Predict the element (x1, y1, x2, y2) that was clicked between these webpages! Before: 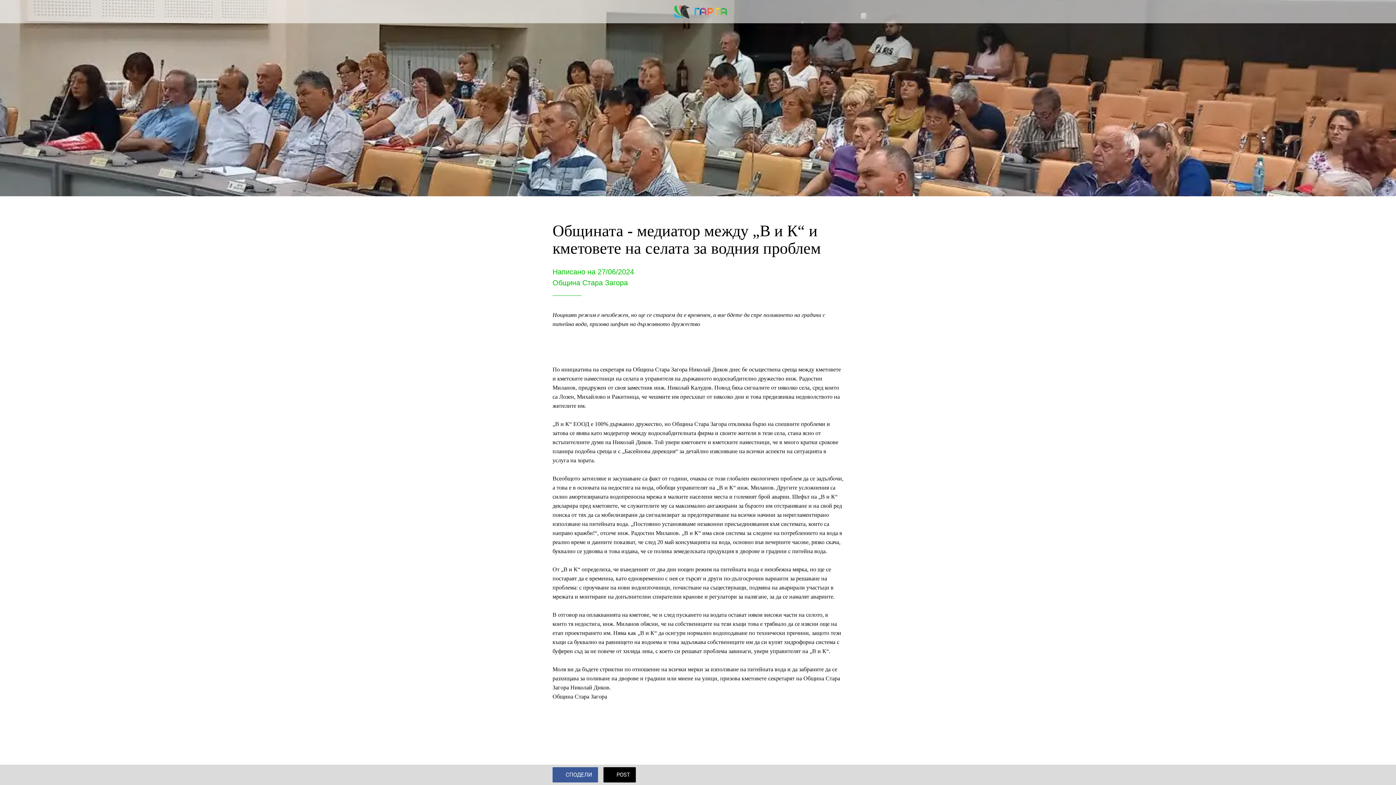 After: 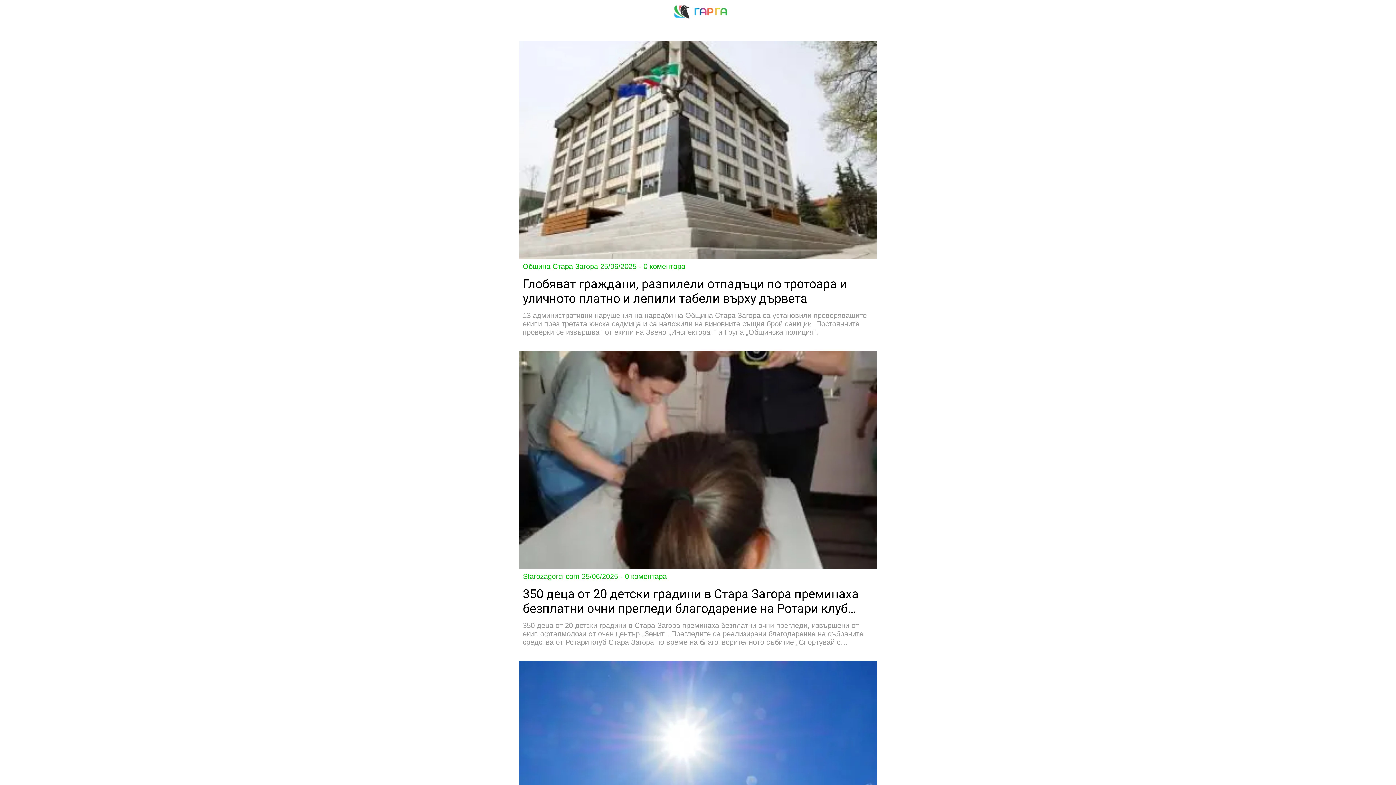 Action: bbox: (656, 1, 739, 21)